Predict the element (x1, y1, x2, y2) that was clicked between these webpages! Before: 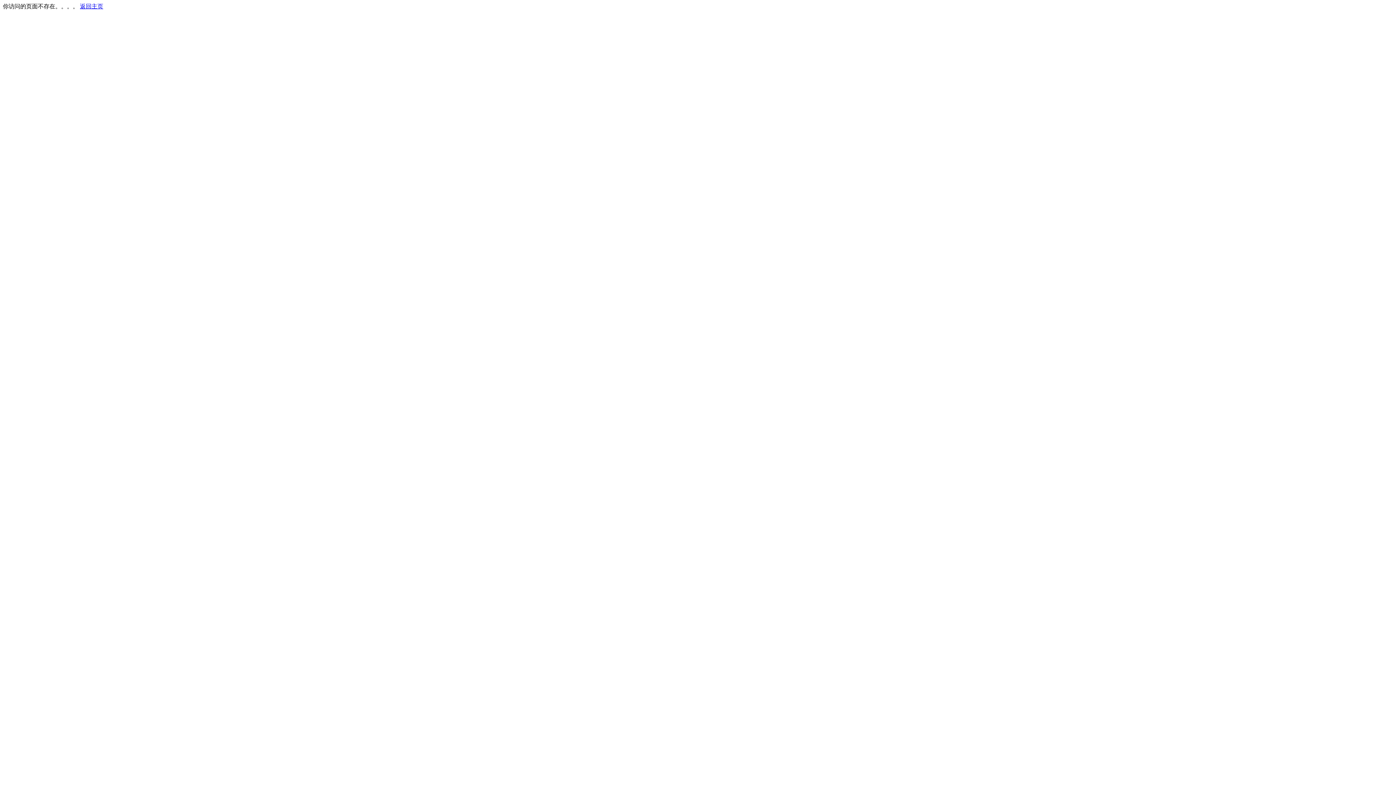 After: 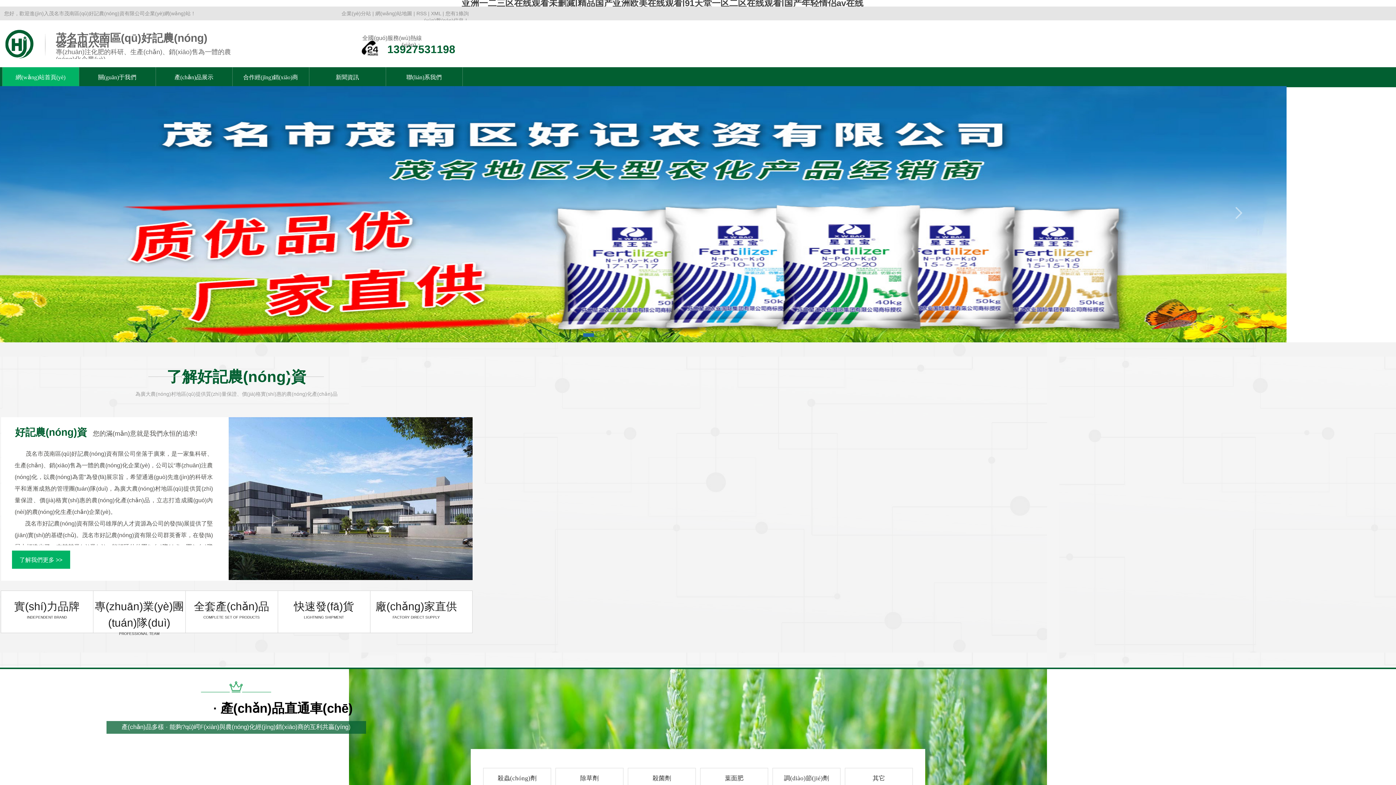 Action: bbox: (80, 3, 103, 9) label: 返回主页